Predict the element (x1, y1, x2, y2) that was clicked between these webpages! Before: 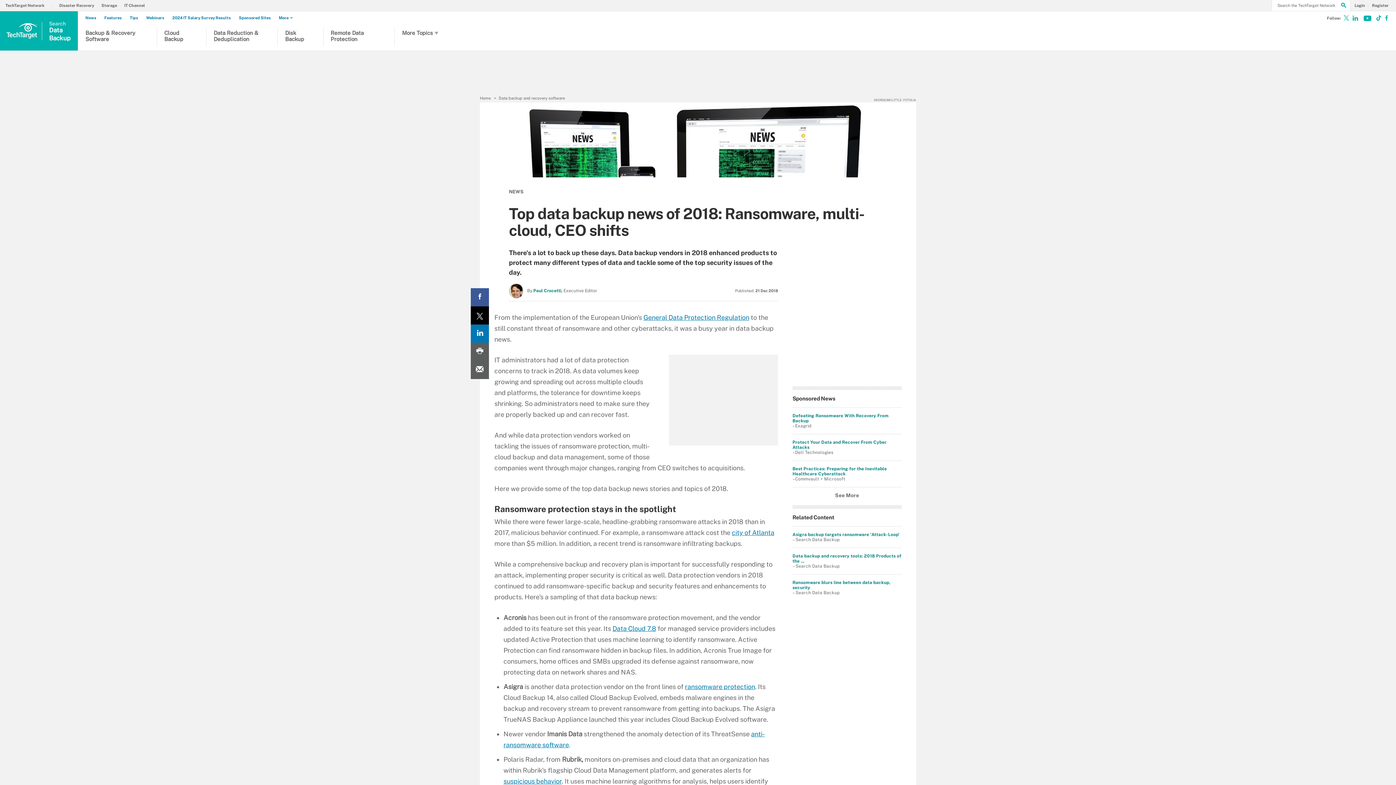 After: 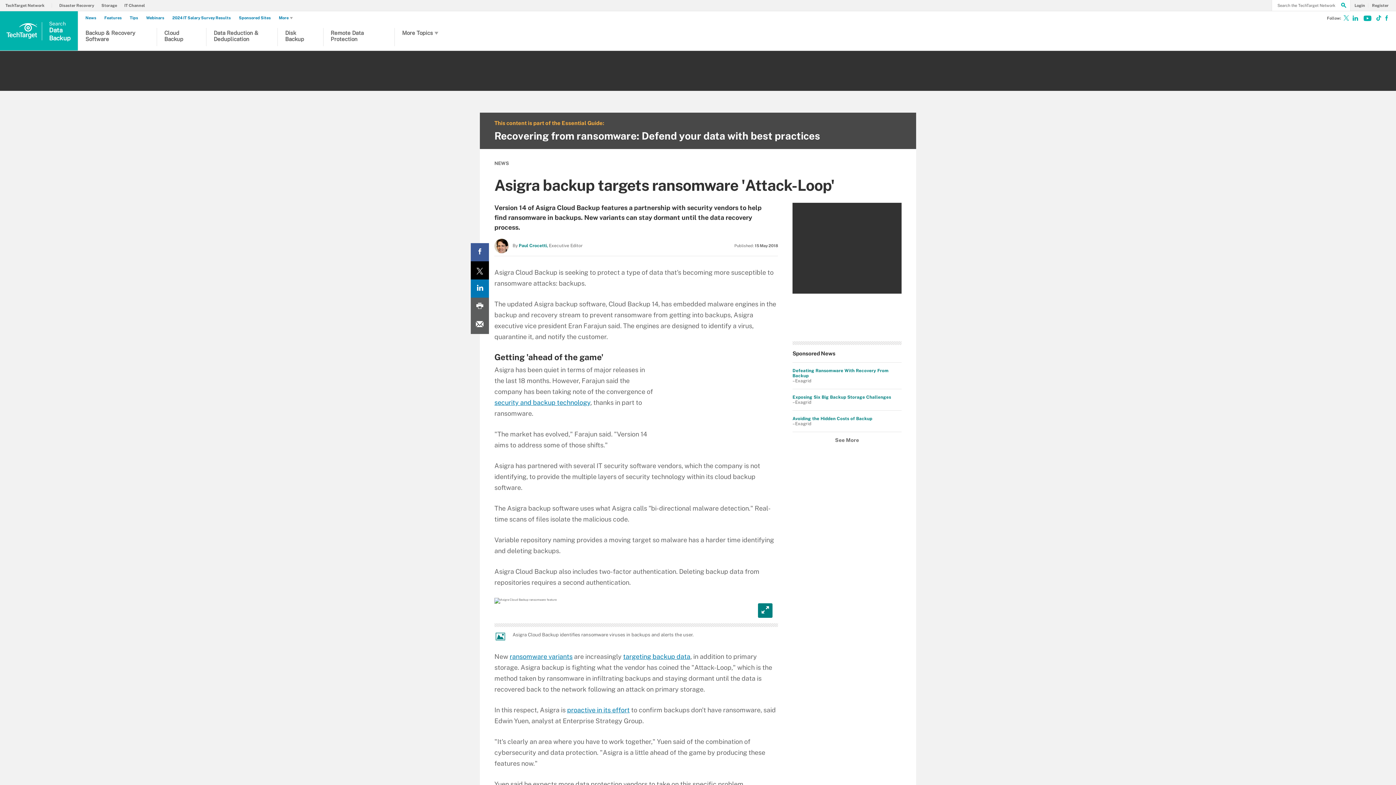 Action: bbox: (685, 683, 755, 690) label: ransomware protection